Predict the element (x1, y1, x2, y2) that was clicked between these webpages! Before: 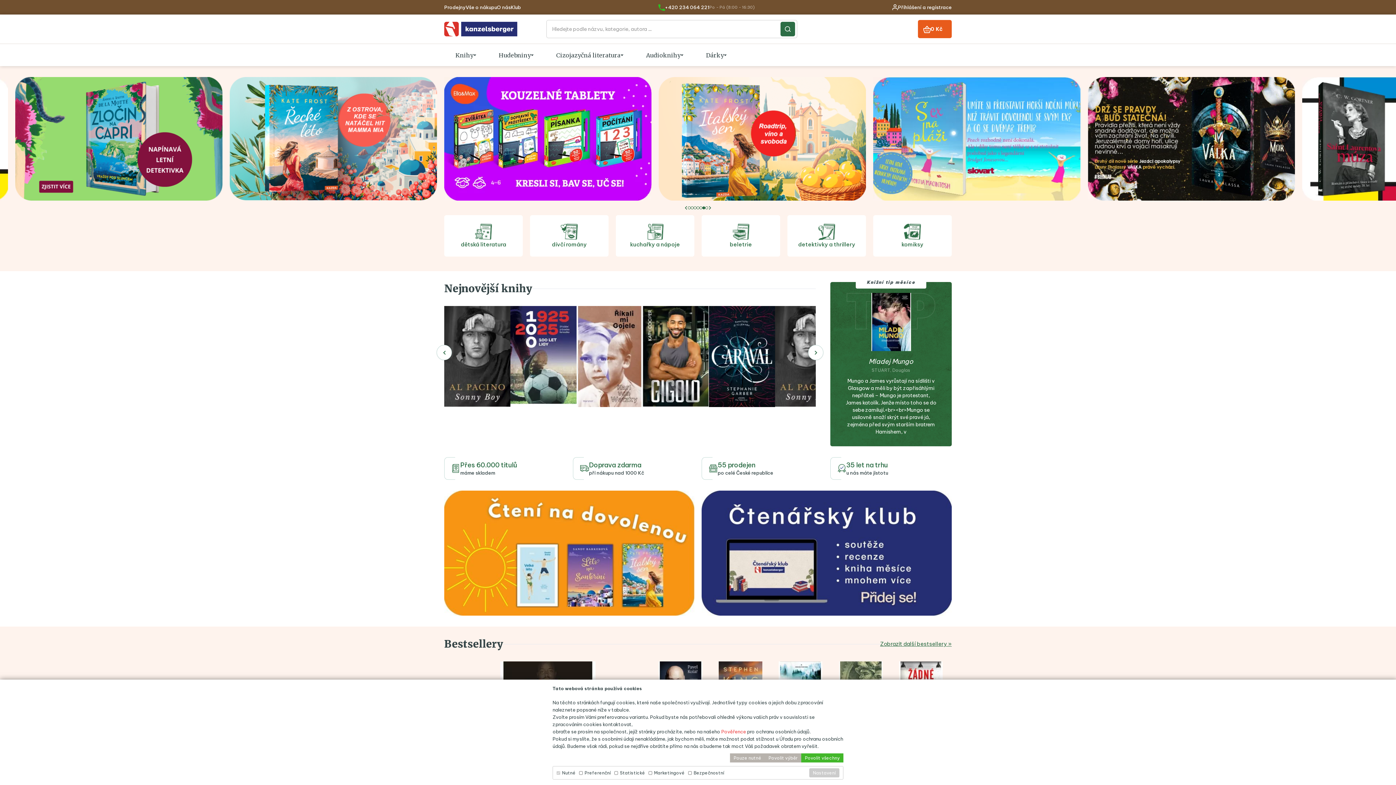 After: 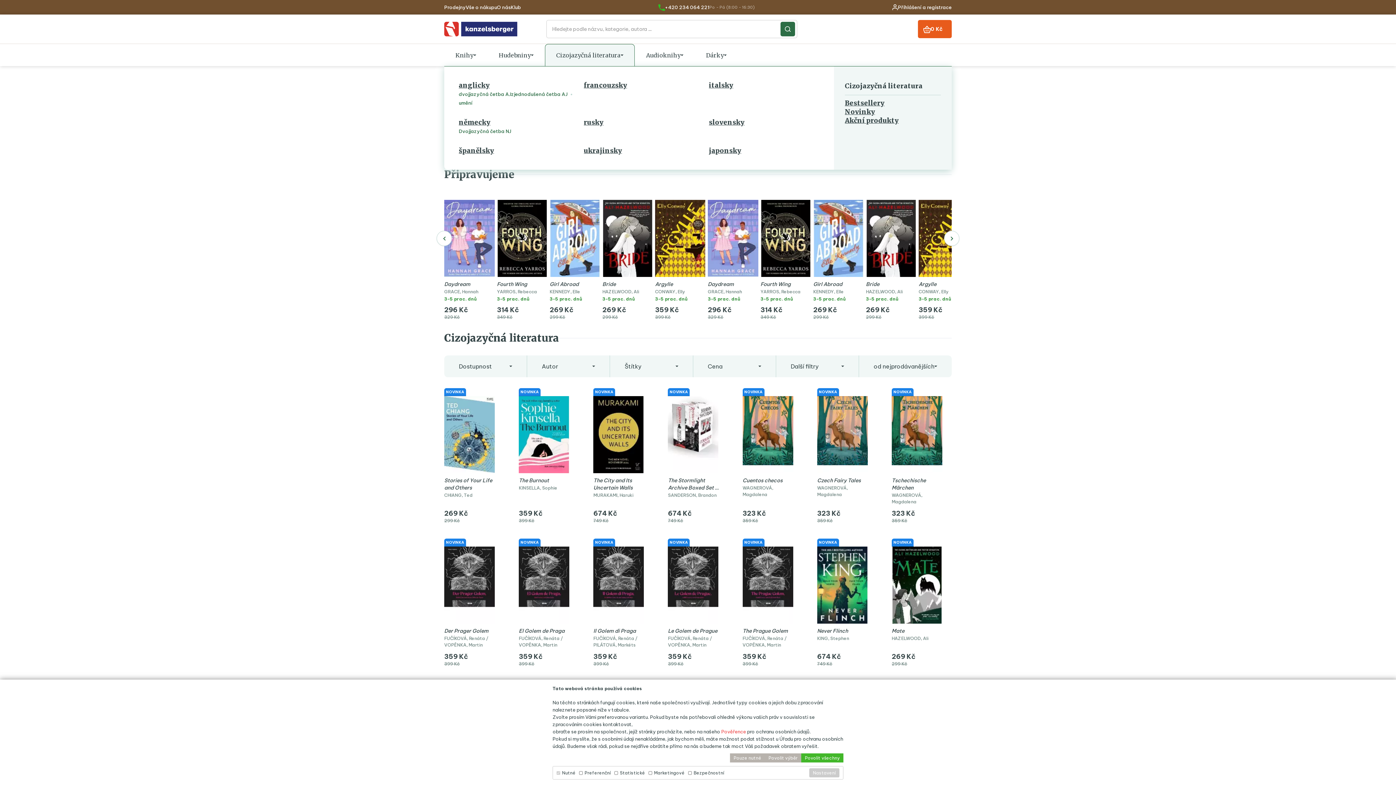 Action: label: Cizojazyčná literatura bbox: (535, 44, 610, 66)